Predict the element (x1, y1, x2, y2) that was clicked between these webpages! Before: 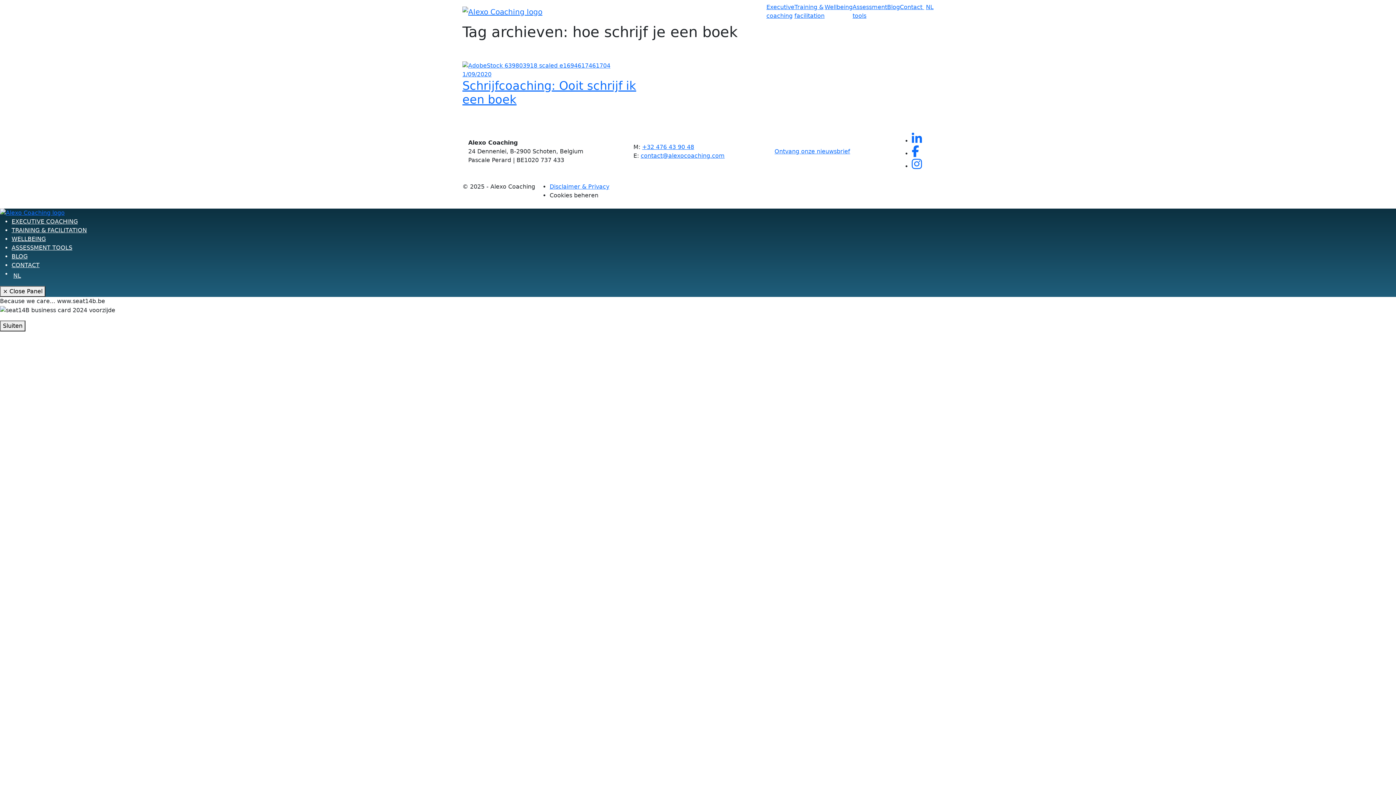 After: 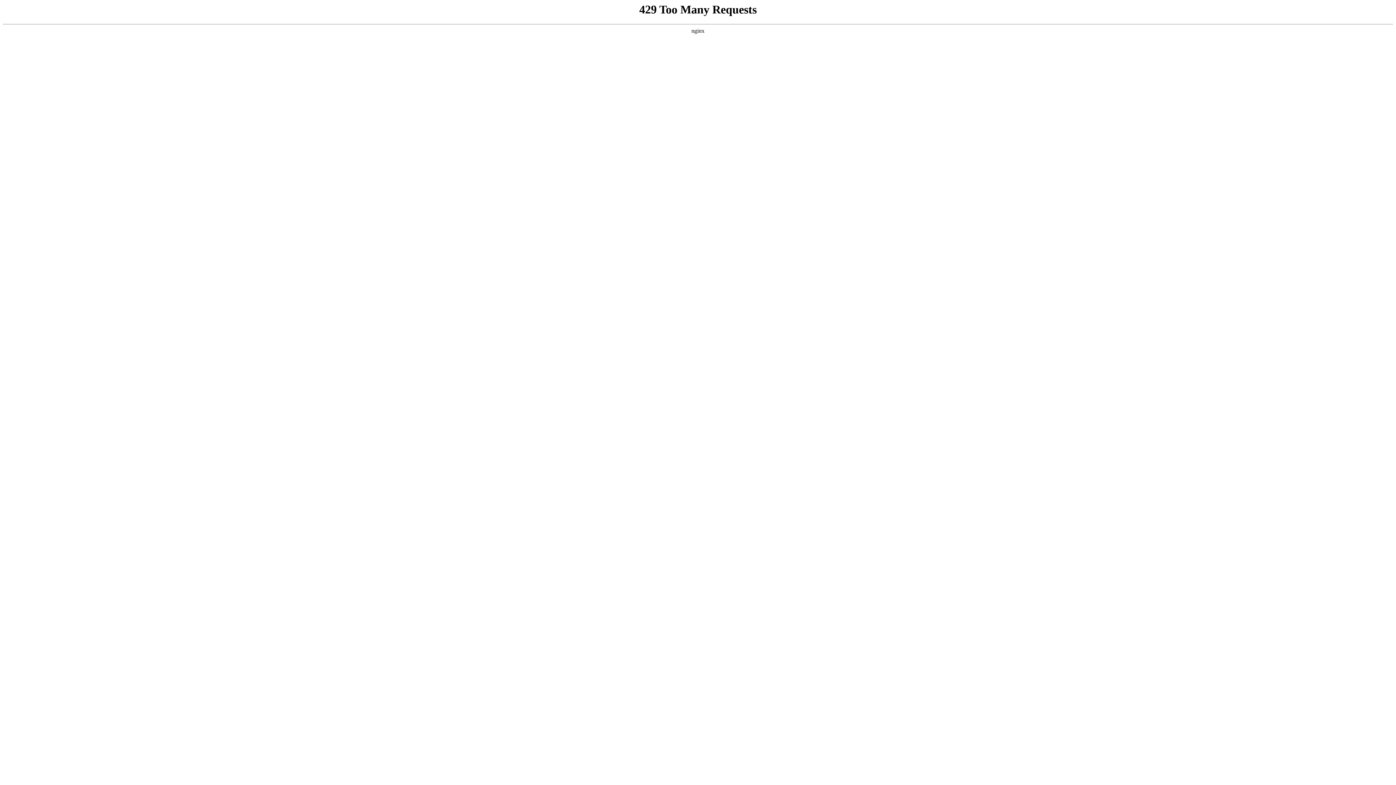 Action: label: Ontvang onze nieuwsbrief bbox: (774, 148, 850, 154)